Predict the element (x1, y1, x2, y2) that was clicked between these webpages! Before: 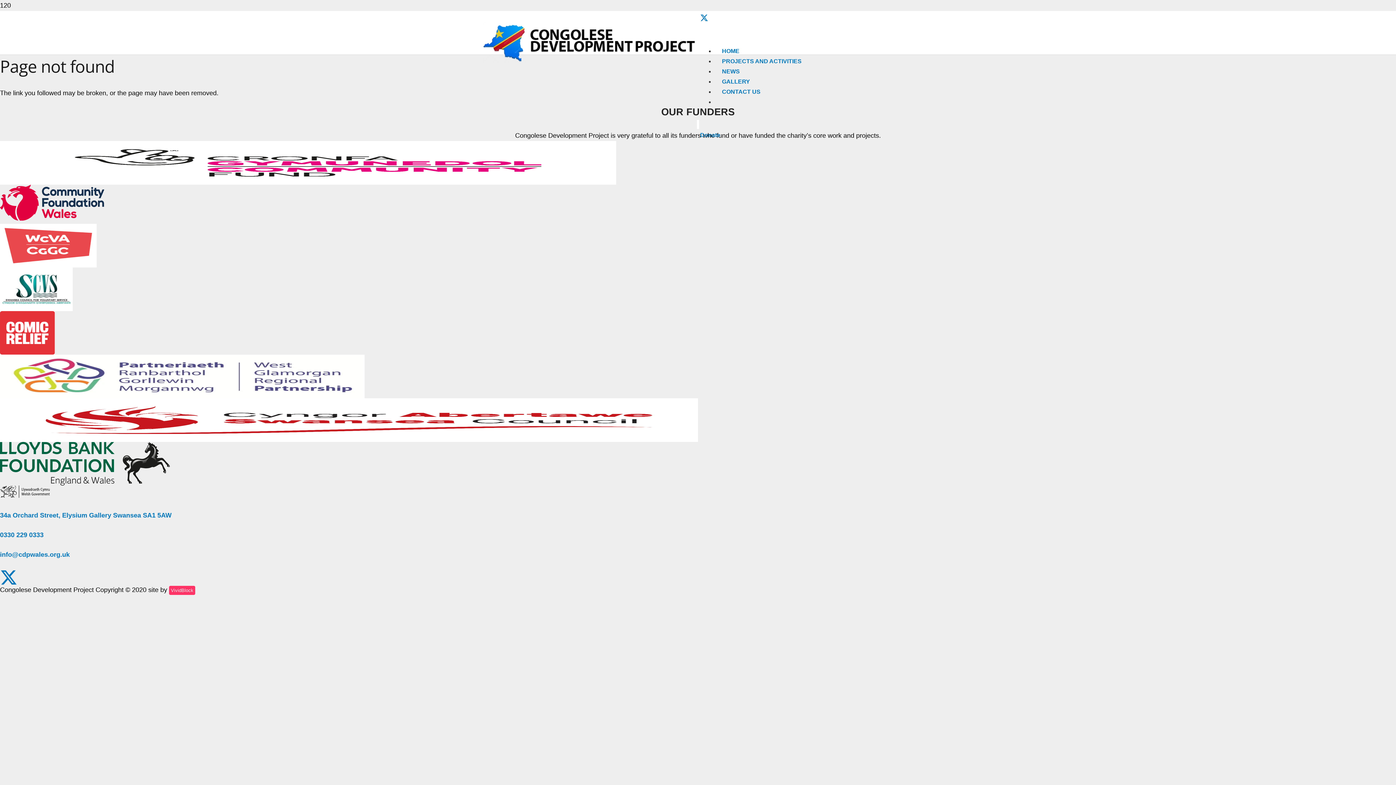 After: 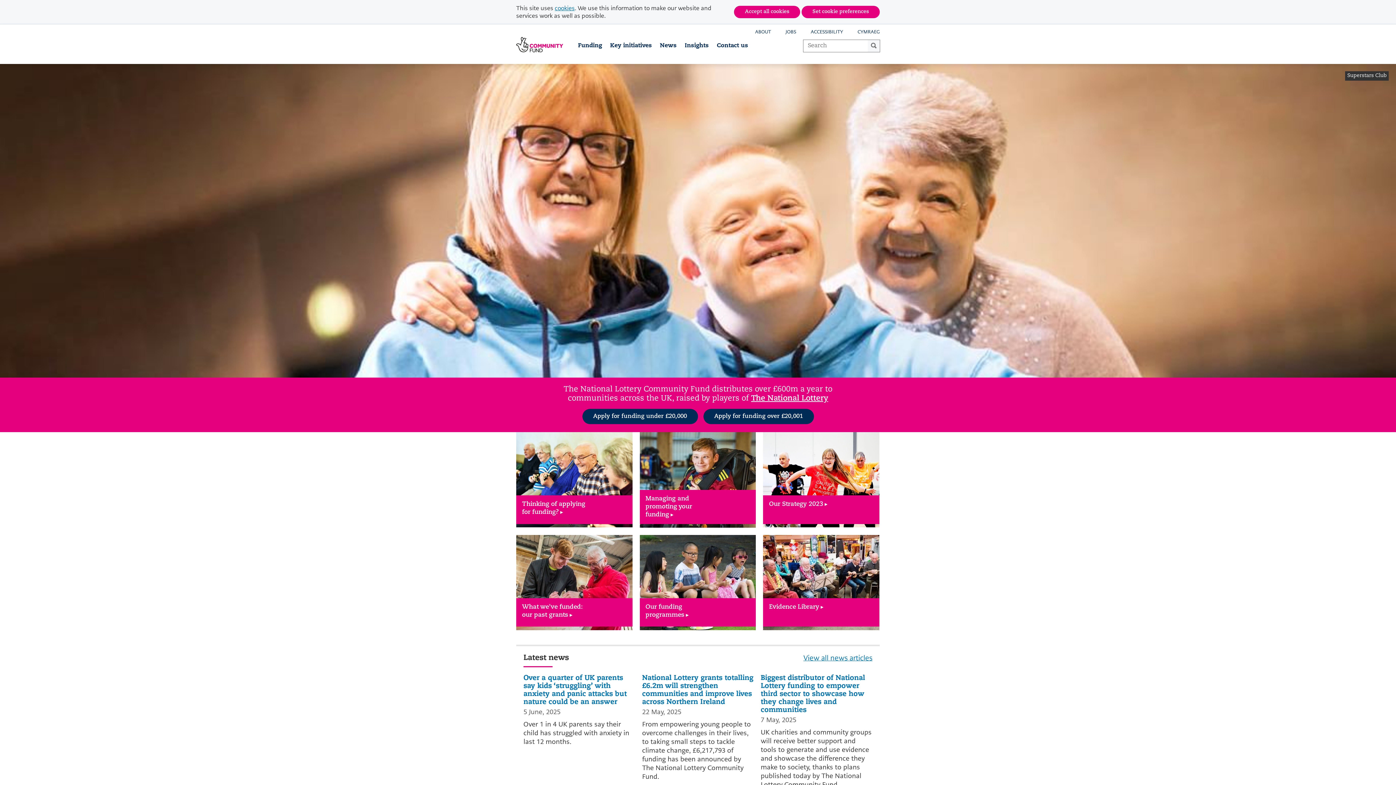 Action: bbox: (0, 179, 616, 186)